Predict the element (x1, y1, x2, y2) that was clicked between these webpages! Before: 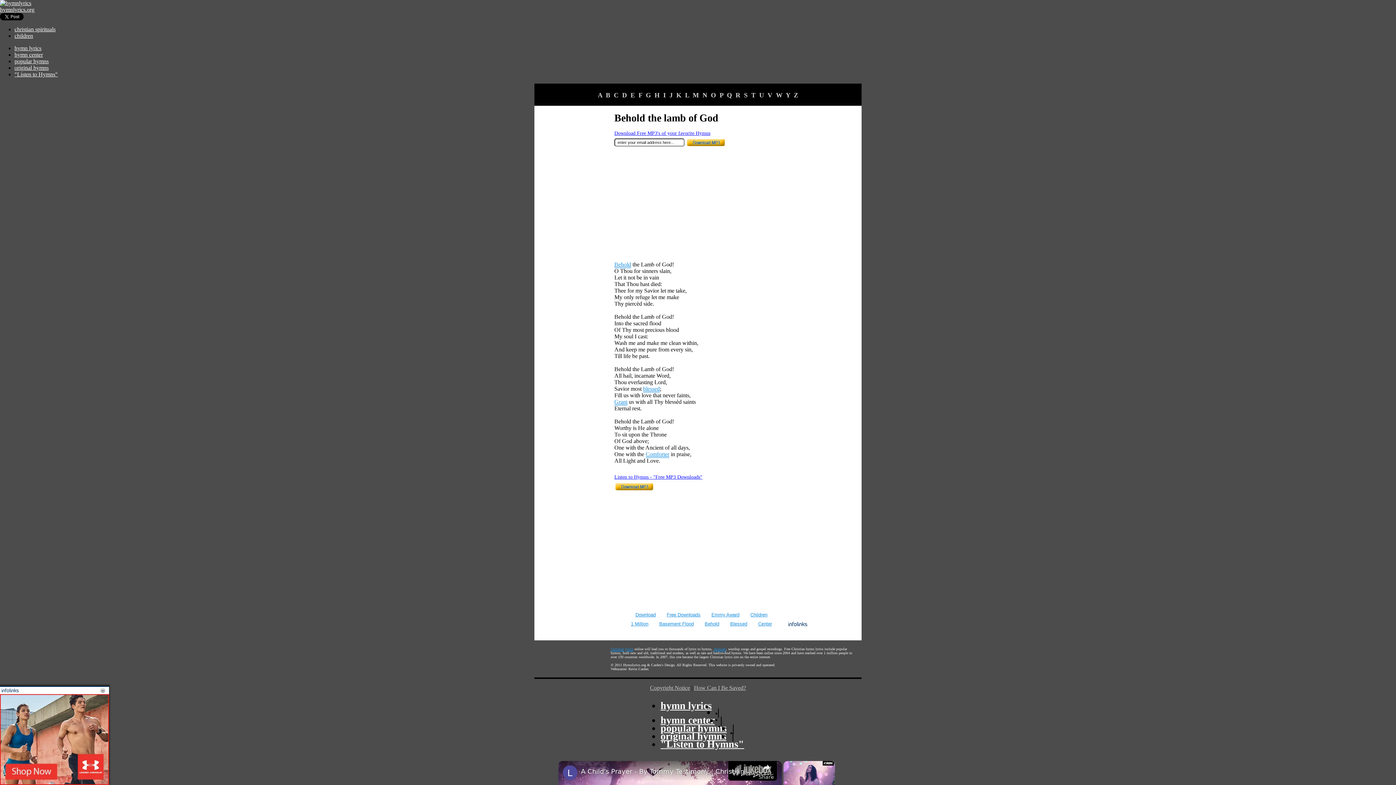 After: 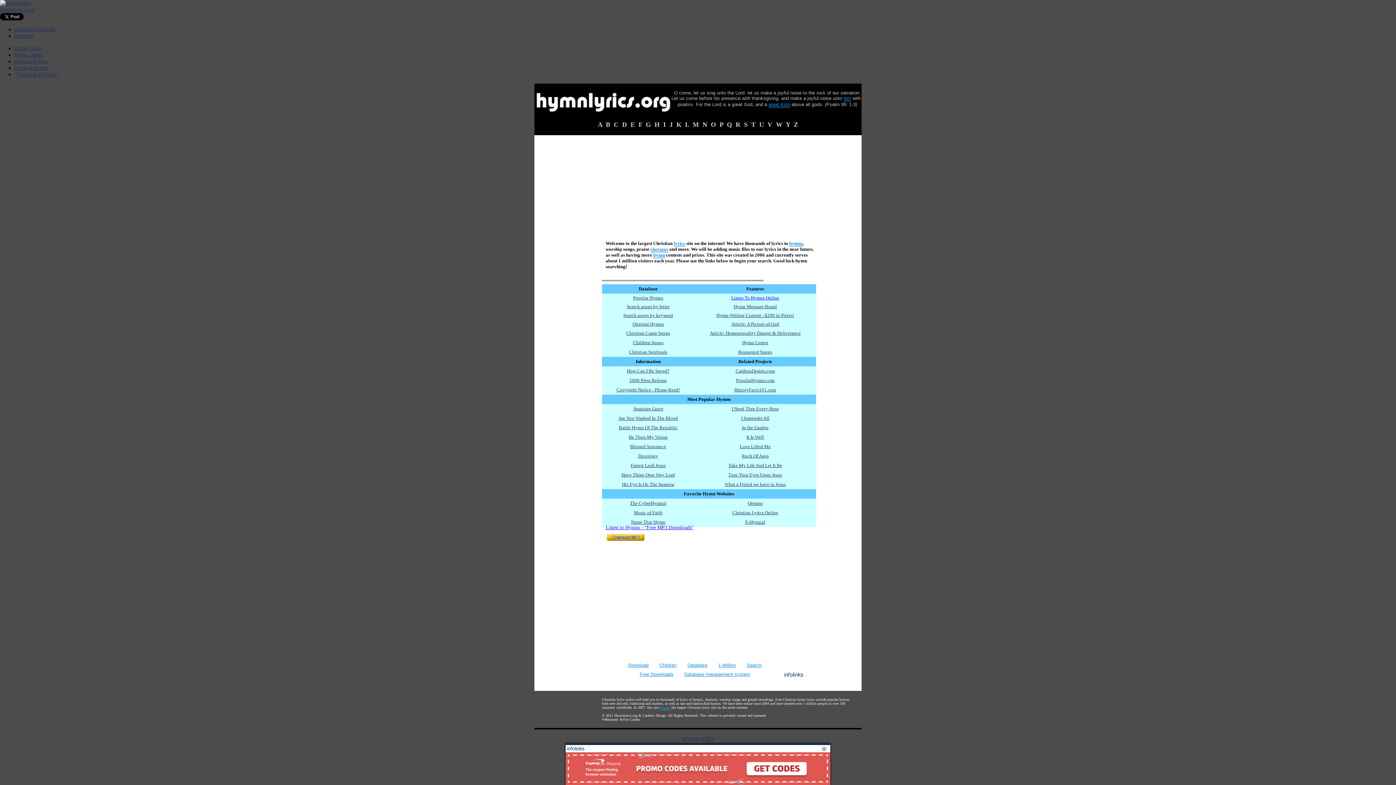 Action: bbox: (14, 45, 41, 51) label: hymn lyrics